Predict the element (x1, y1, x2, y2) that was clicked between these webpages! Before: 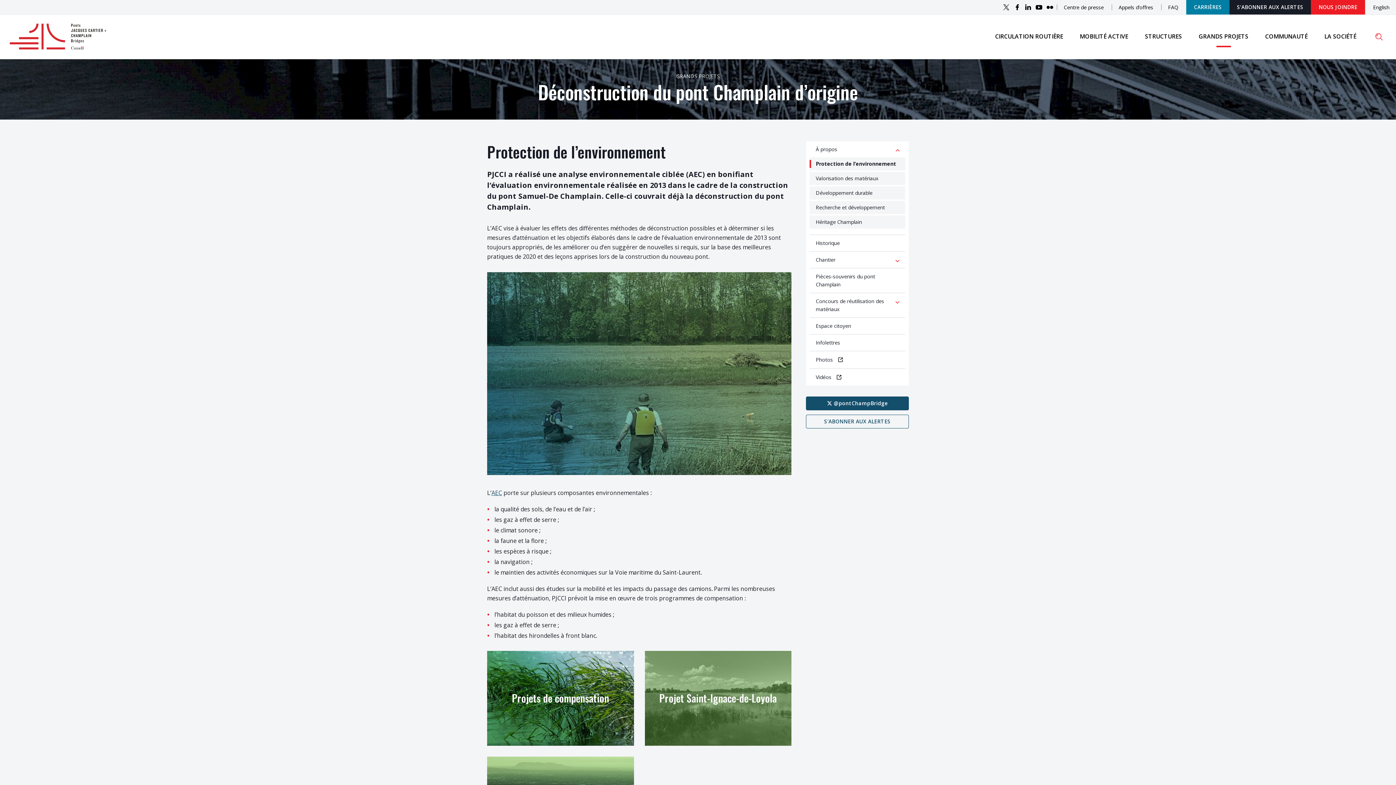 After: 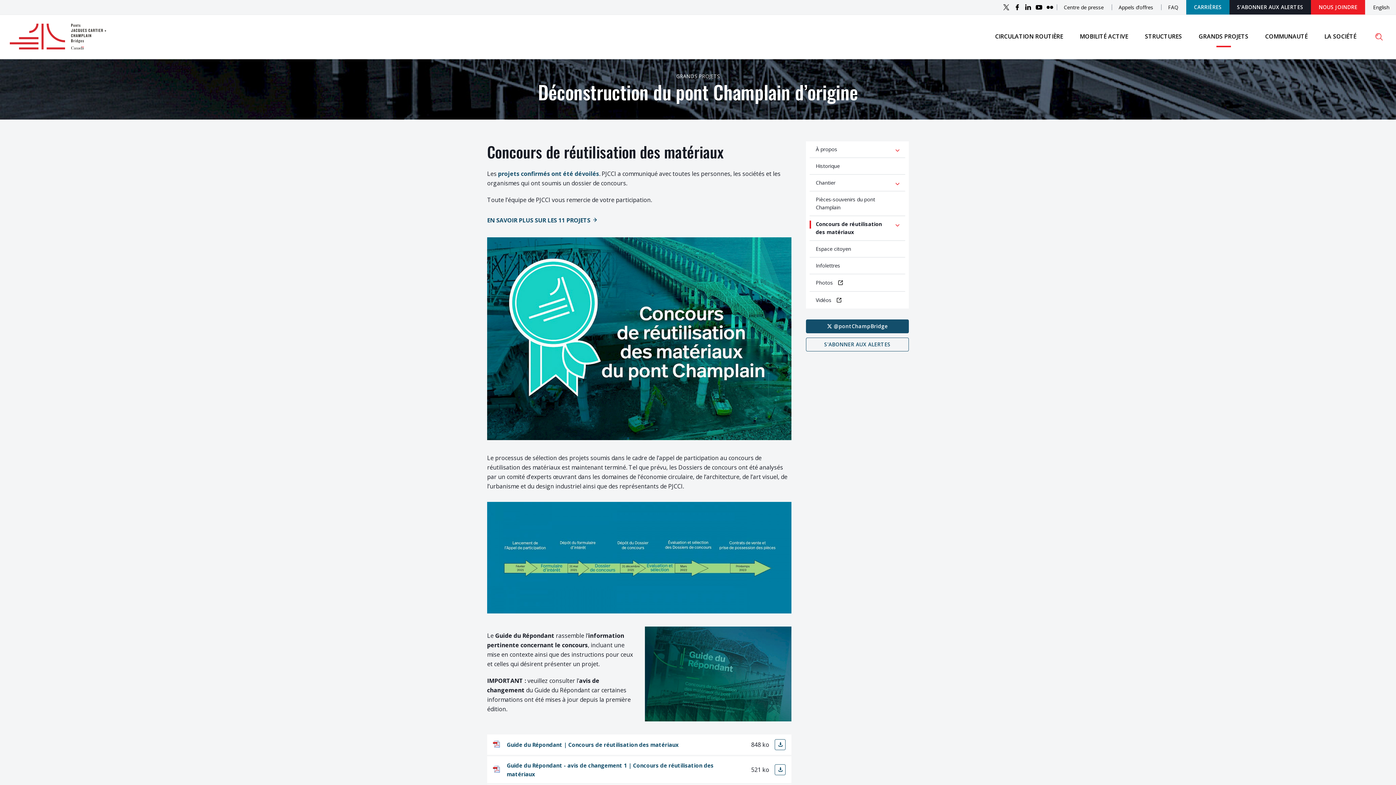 Action: bbox: (809, 293, 905, 317) label: Concours de réutilisation des matériaux